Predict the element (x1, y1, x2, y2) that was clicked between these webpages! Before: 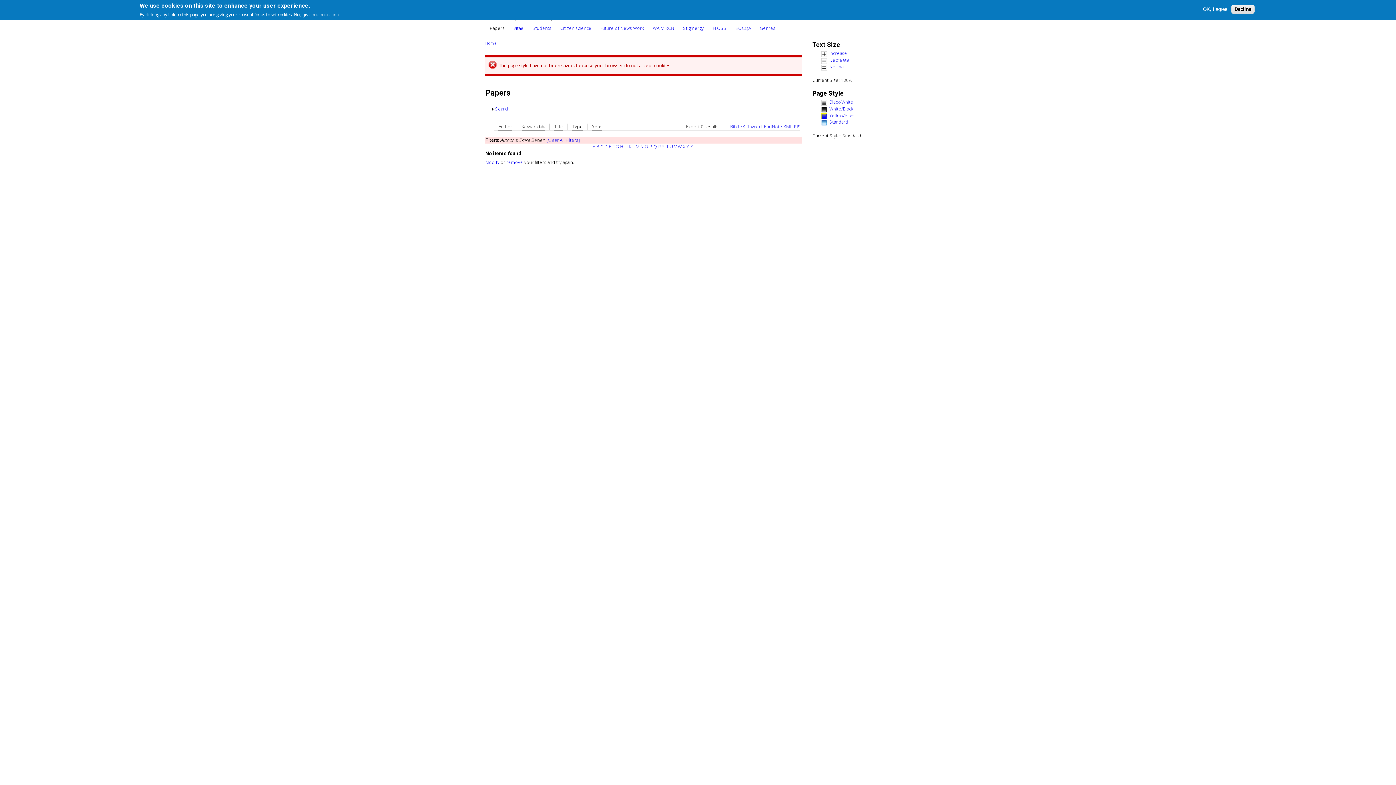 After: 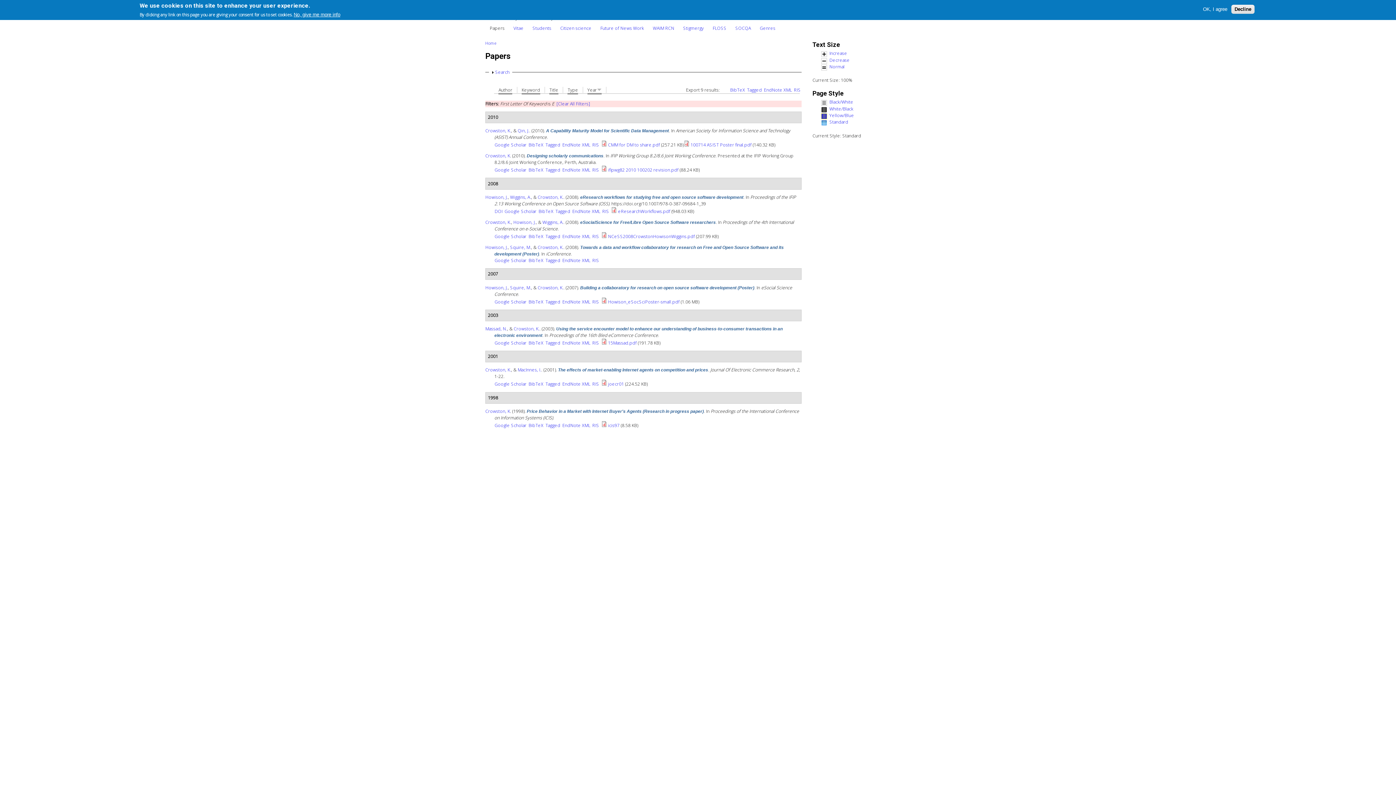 Action: label: E bbox: (608, 143, 611, 149)